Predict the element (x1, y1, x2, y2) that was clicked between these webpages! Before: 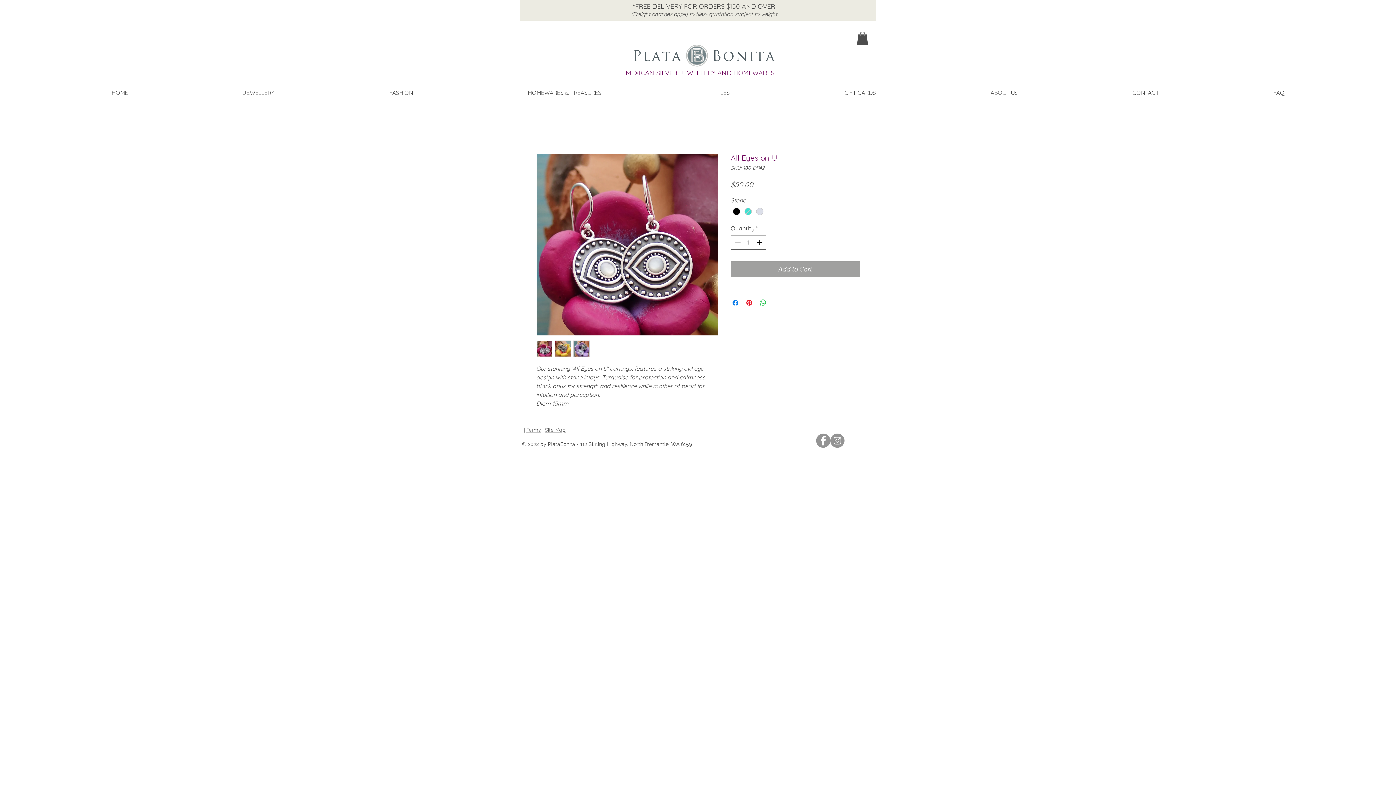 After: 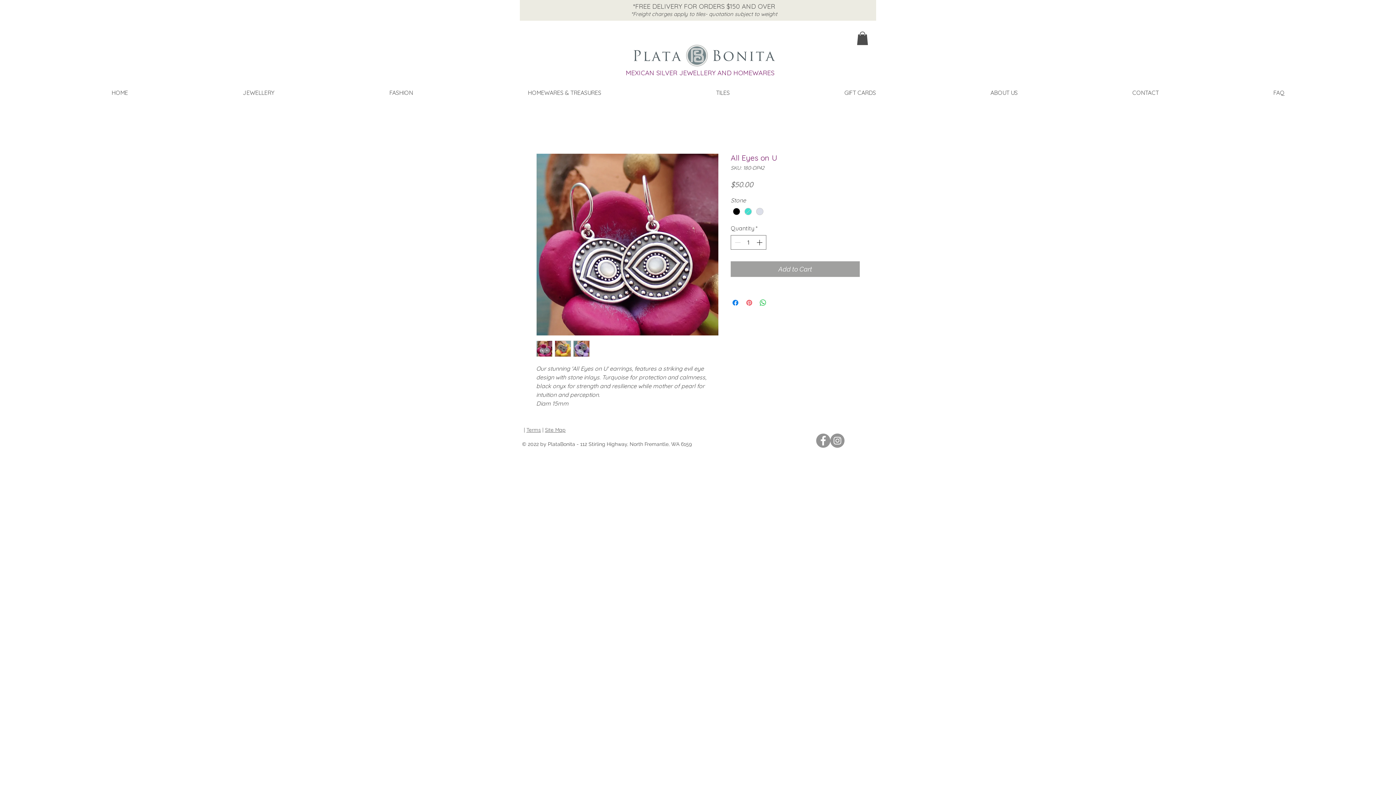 Action: bbox: (745, 298, 753, 307) label: Pin on Pinterest